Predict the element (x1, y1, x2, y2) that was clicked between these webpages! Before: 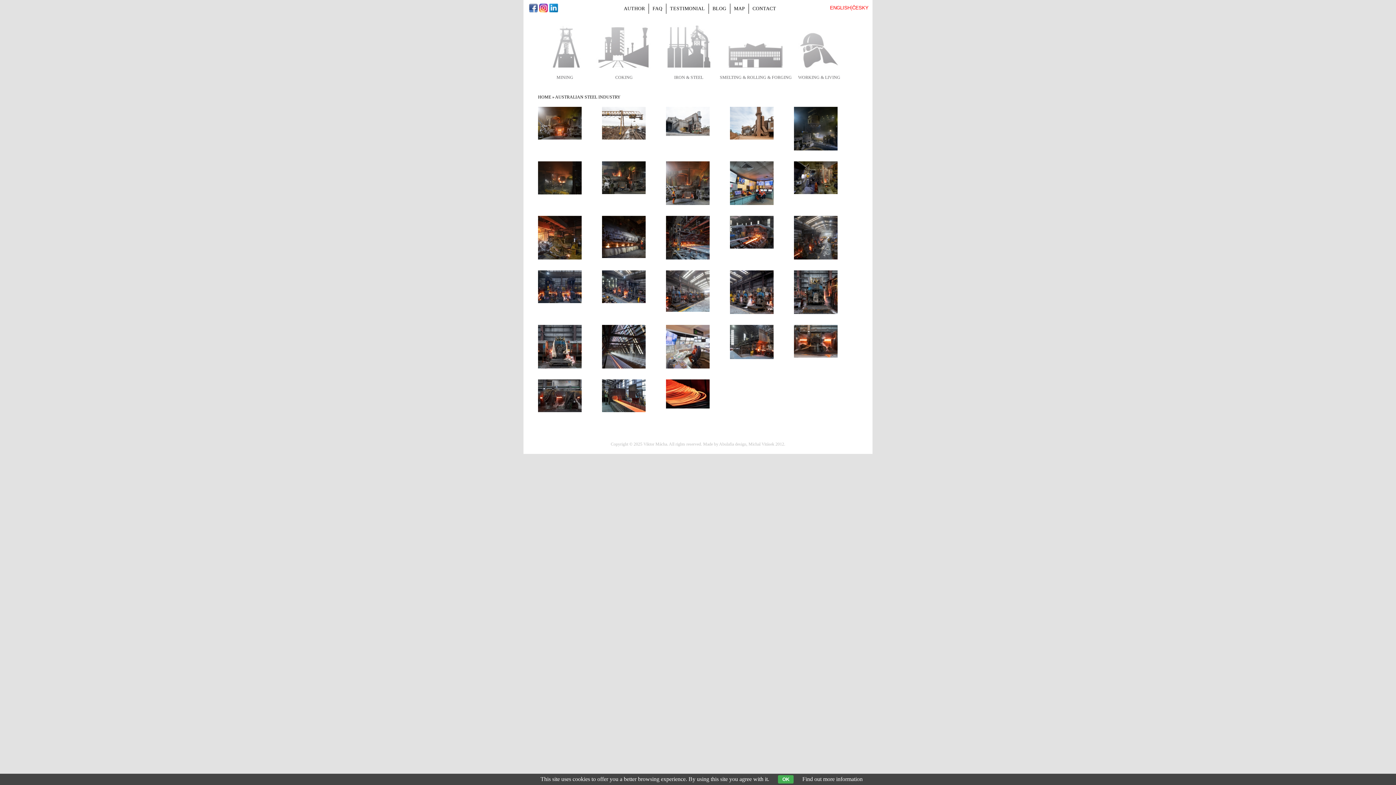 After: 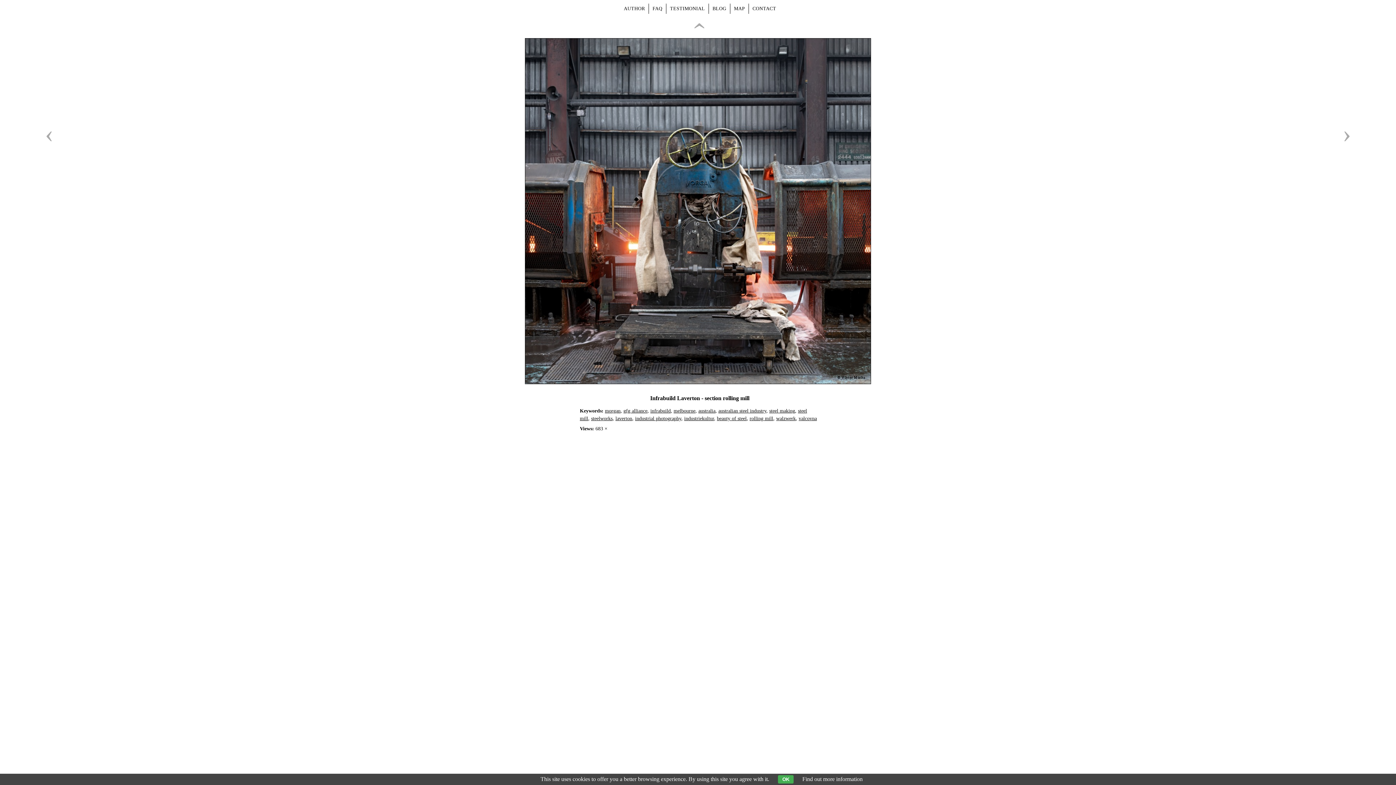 Action: label: 
 bbox: (538, 366, 581, 371)